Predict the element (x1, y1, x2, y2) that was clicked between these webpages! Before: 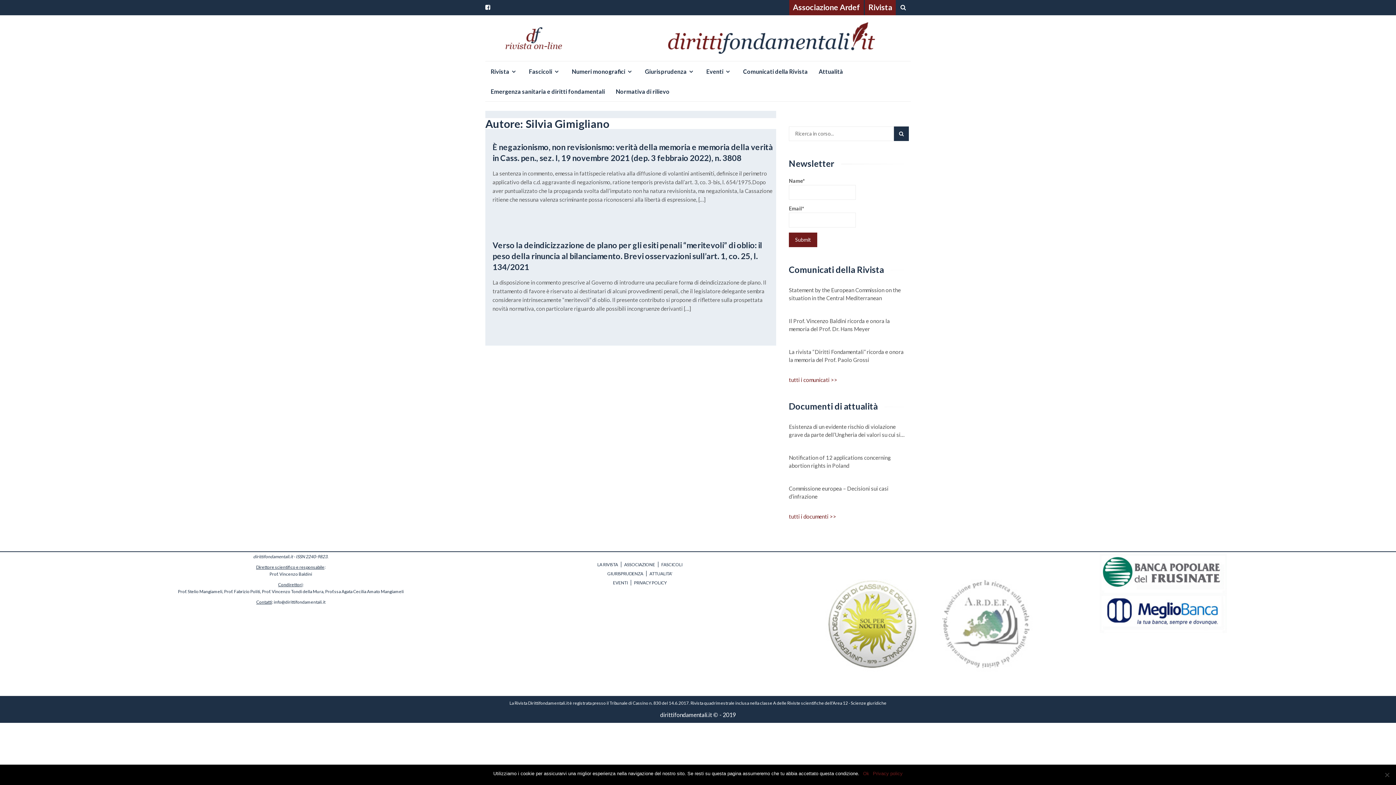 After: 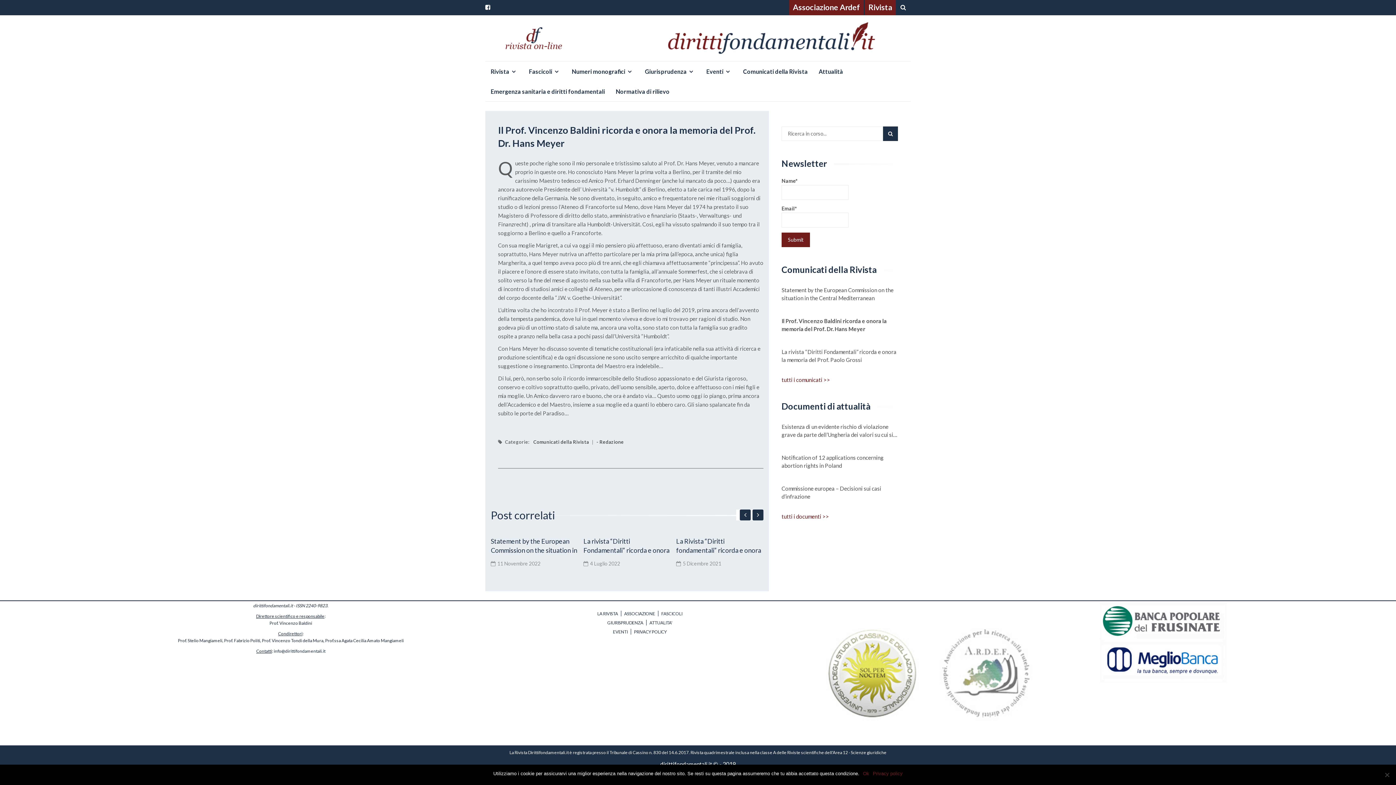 Action: label: Il Prof. Vincenzo Baldini ricorda e onora la memoria del Prof. Dr. Hans Meyer bbox: (789, 317, 909, 333)